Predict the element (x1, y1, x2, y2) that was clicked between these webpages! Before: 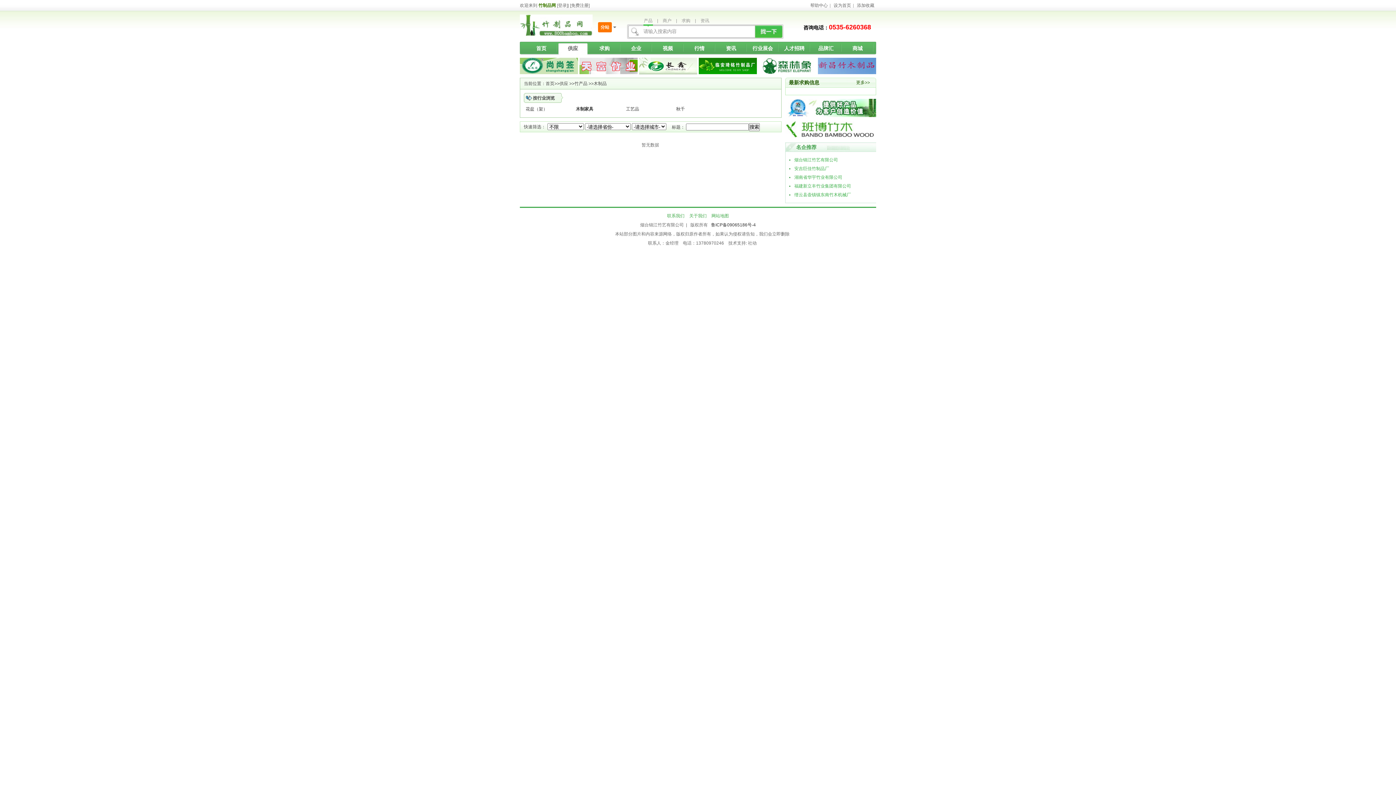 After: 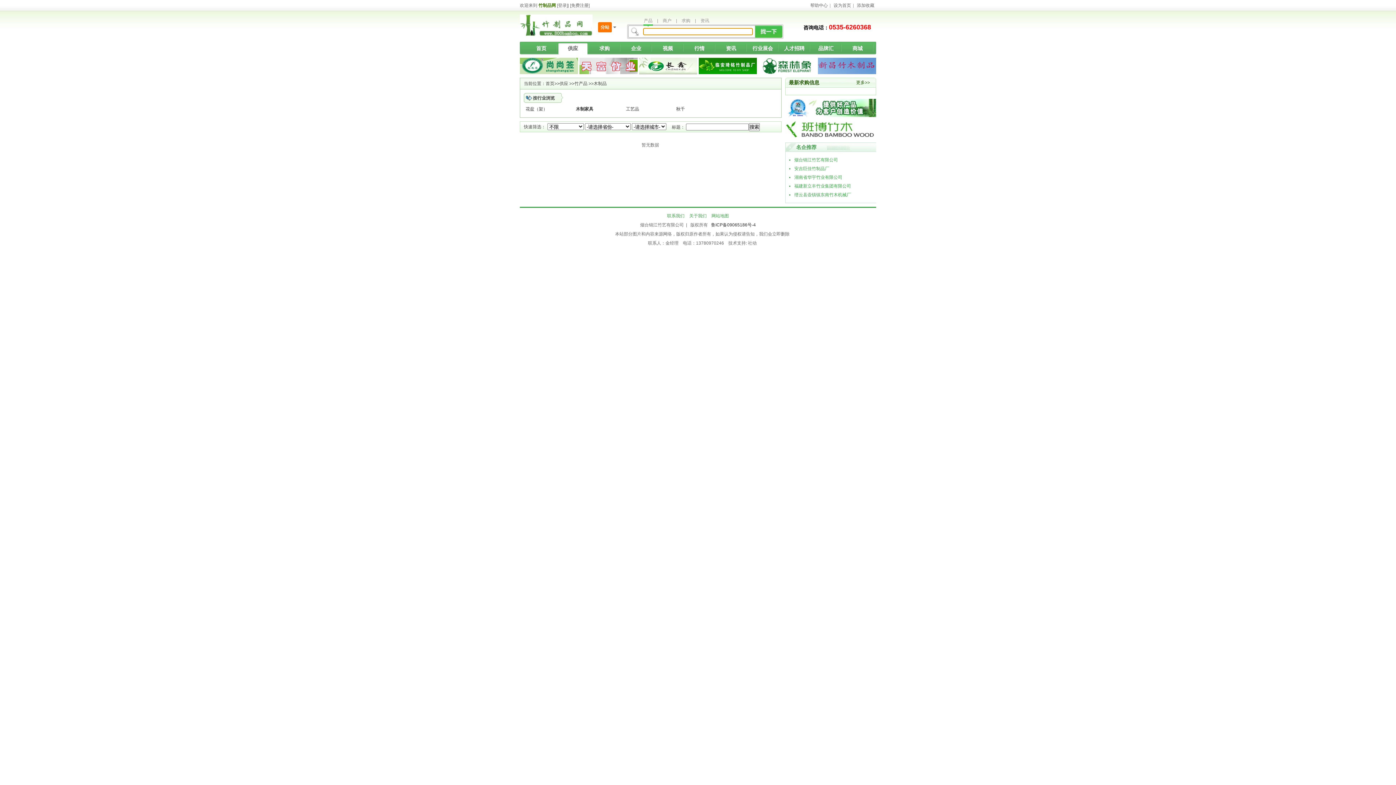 Action: bbox: (760, 28, 777, 34)